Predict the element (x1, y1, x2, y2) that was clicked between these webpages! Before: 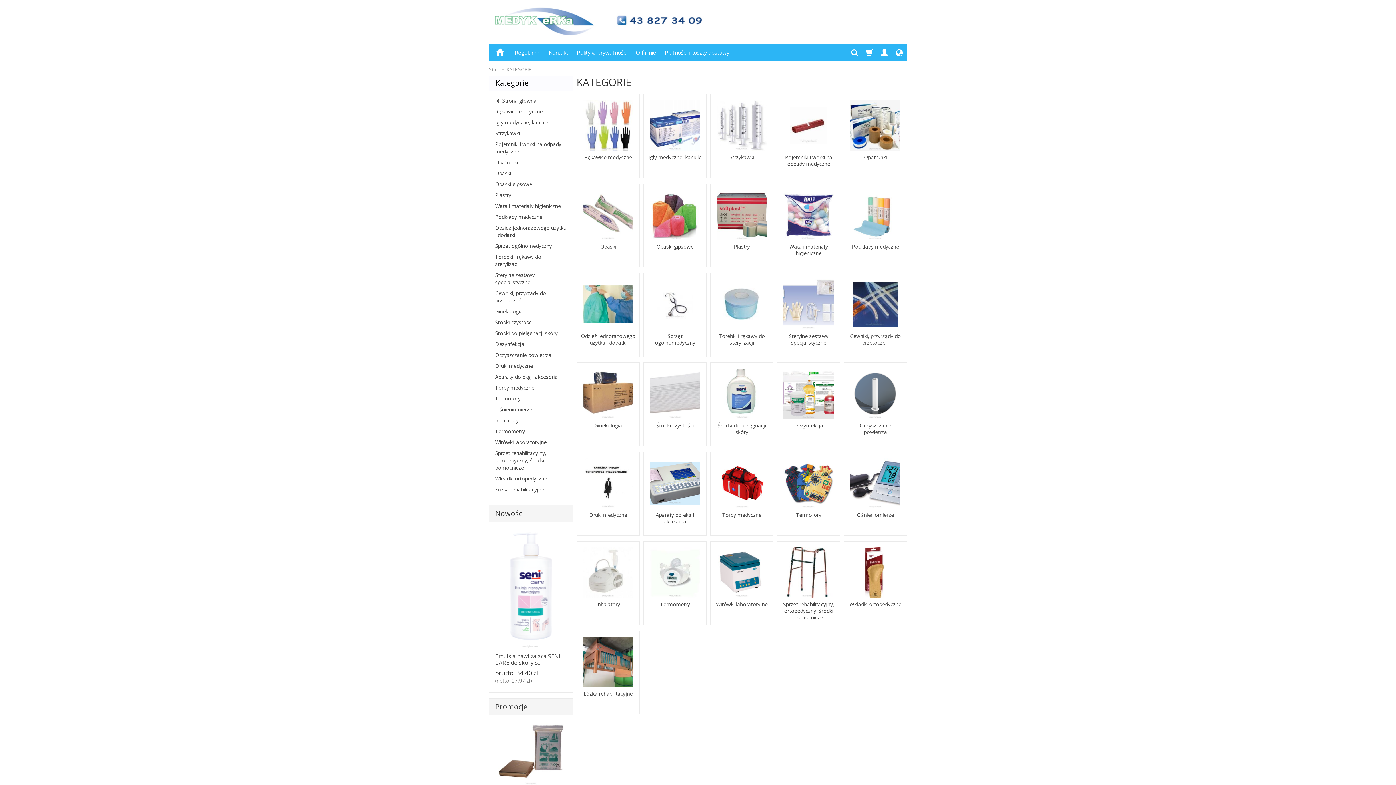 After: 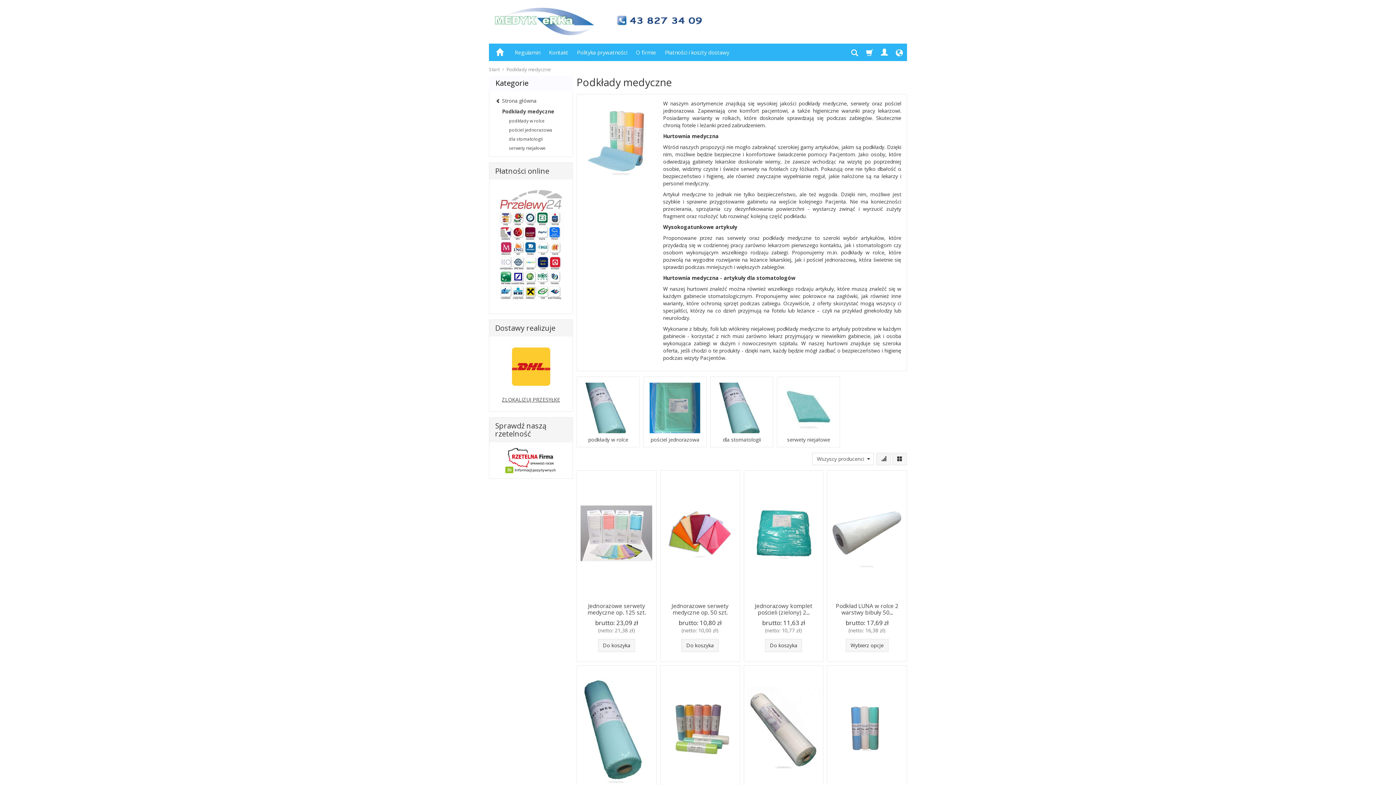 Action: bbox: (844, 184, 906, 240)